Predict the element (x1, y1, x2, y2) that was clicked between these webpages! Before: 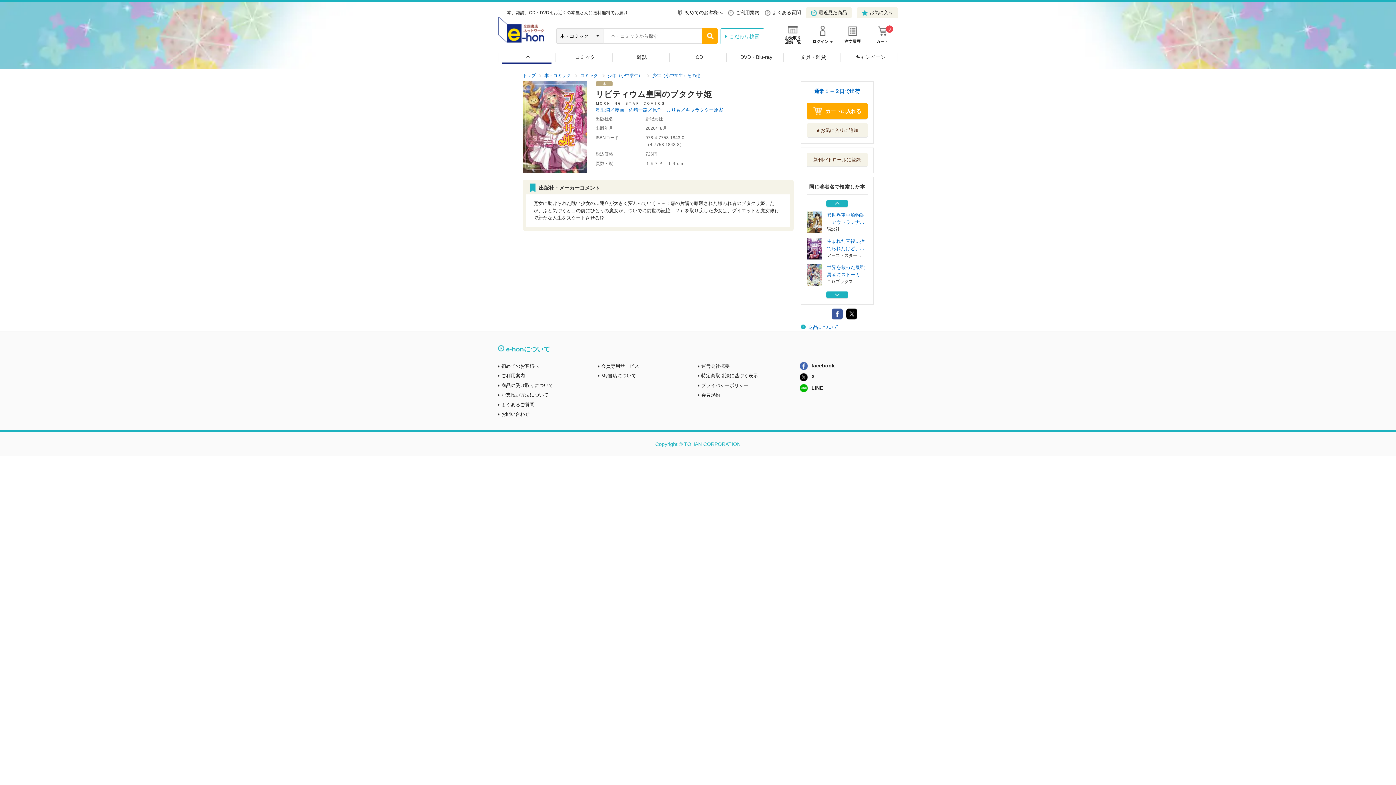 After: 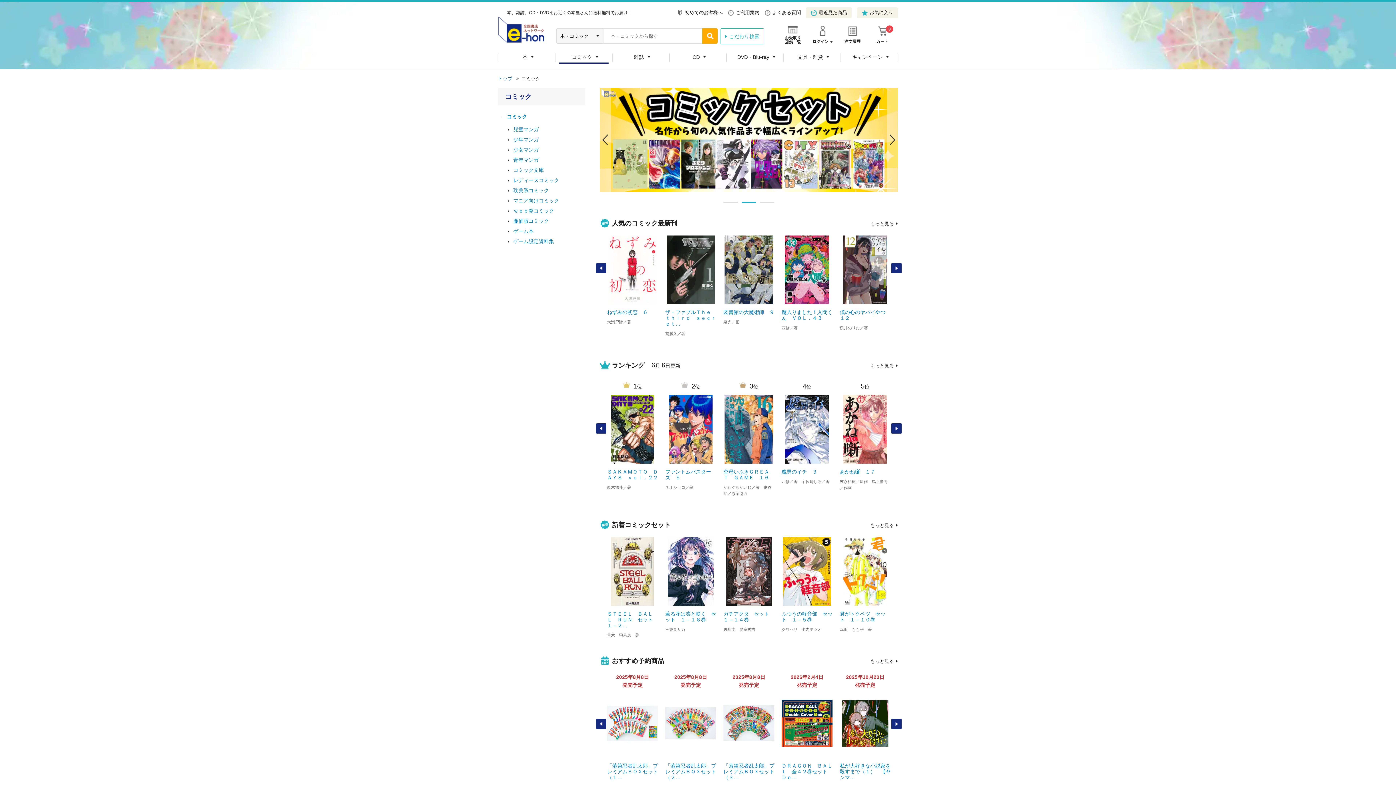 Action: label: コミック bbox: (559, 51, 611, 62)